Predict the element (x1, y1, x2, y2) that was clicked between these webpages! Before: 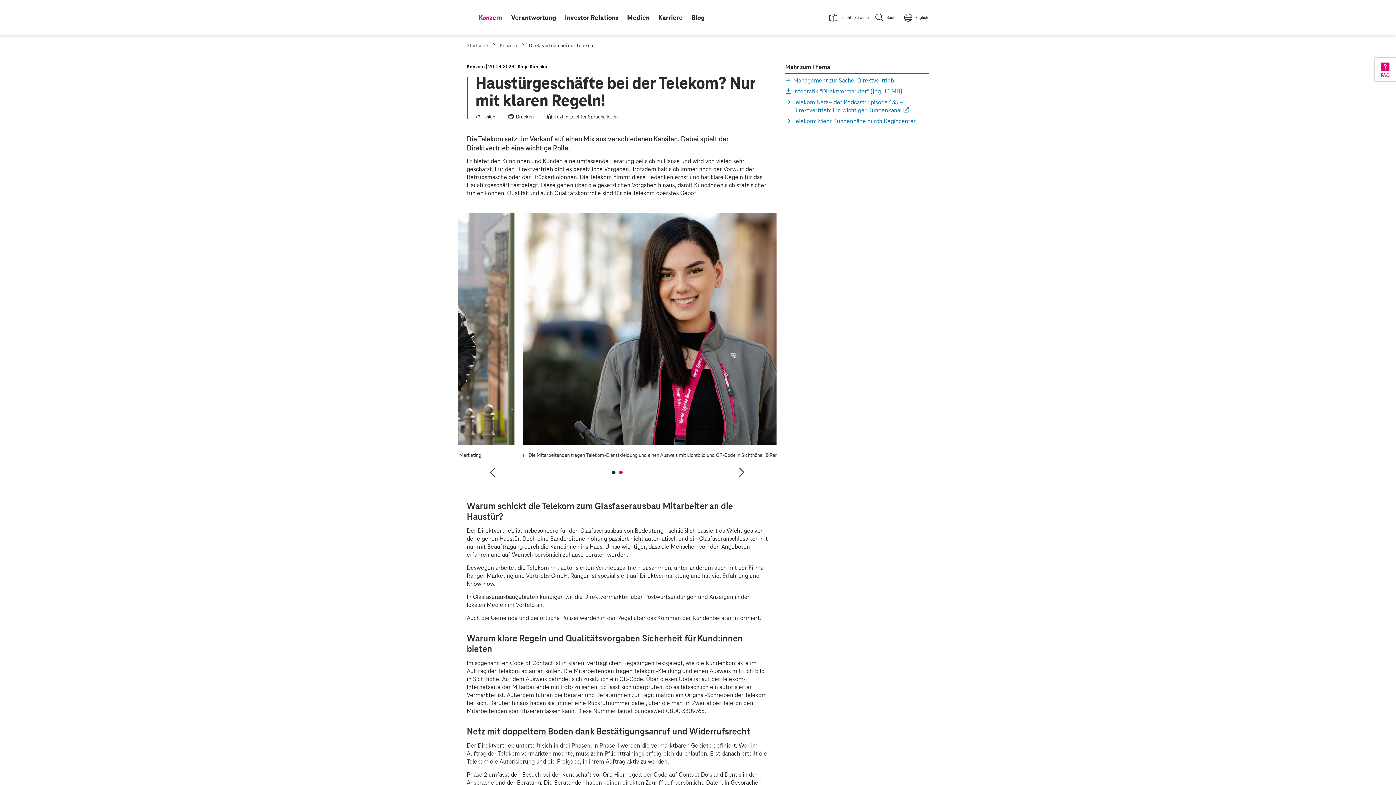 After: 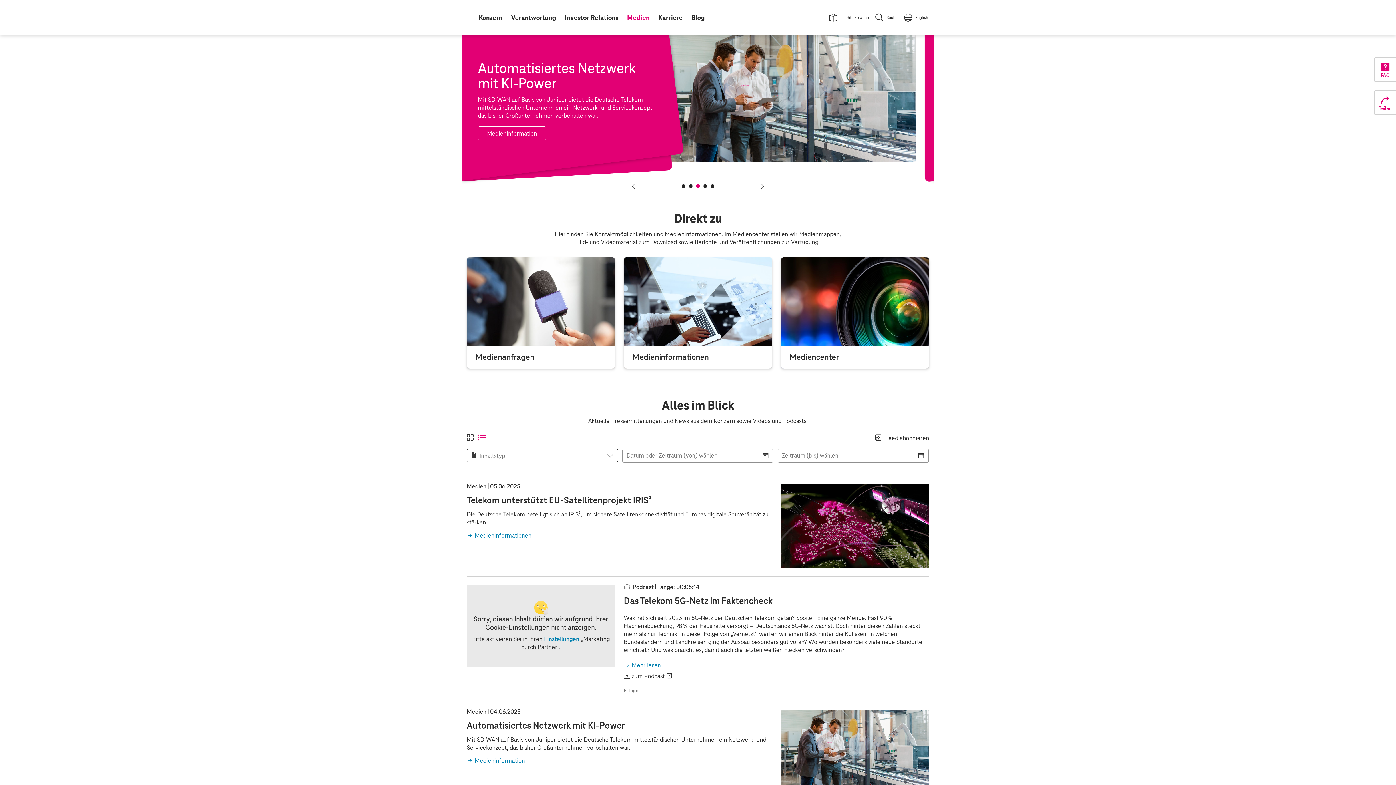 Action: bbox: (624, 0, 653, 34) label: Medien